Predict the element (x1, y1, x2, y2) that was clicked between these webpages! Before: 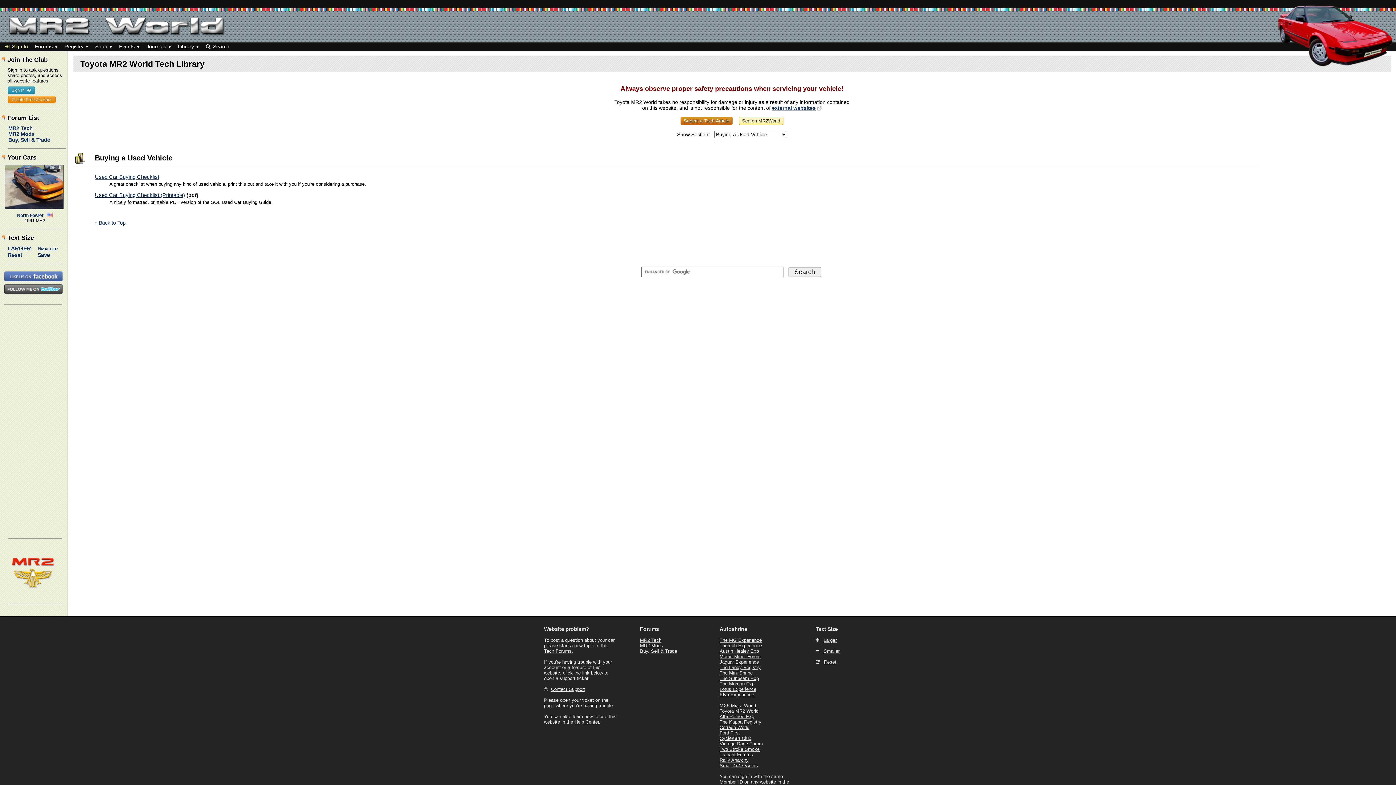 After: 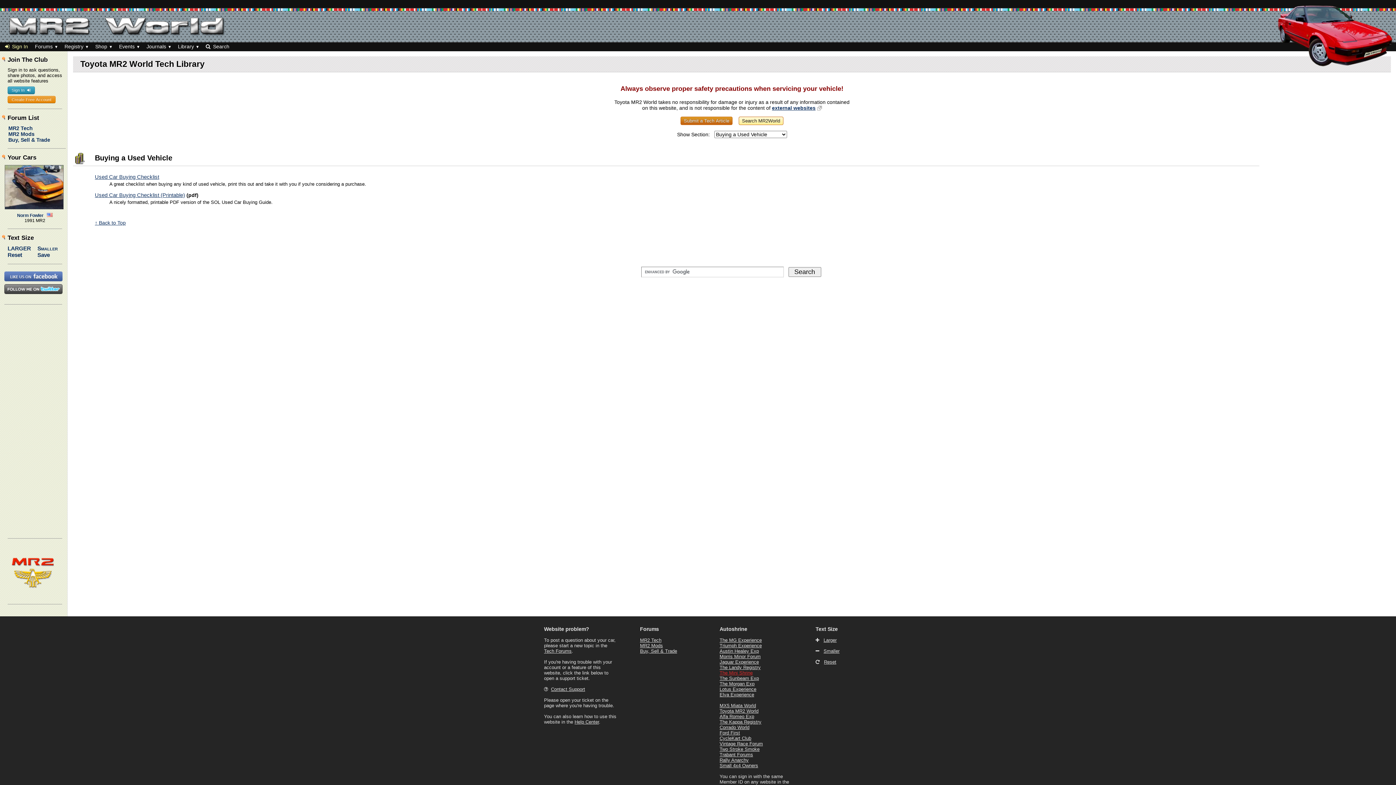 Action: bbox: (719, 670, 752, 675) label: The Mini Shrine